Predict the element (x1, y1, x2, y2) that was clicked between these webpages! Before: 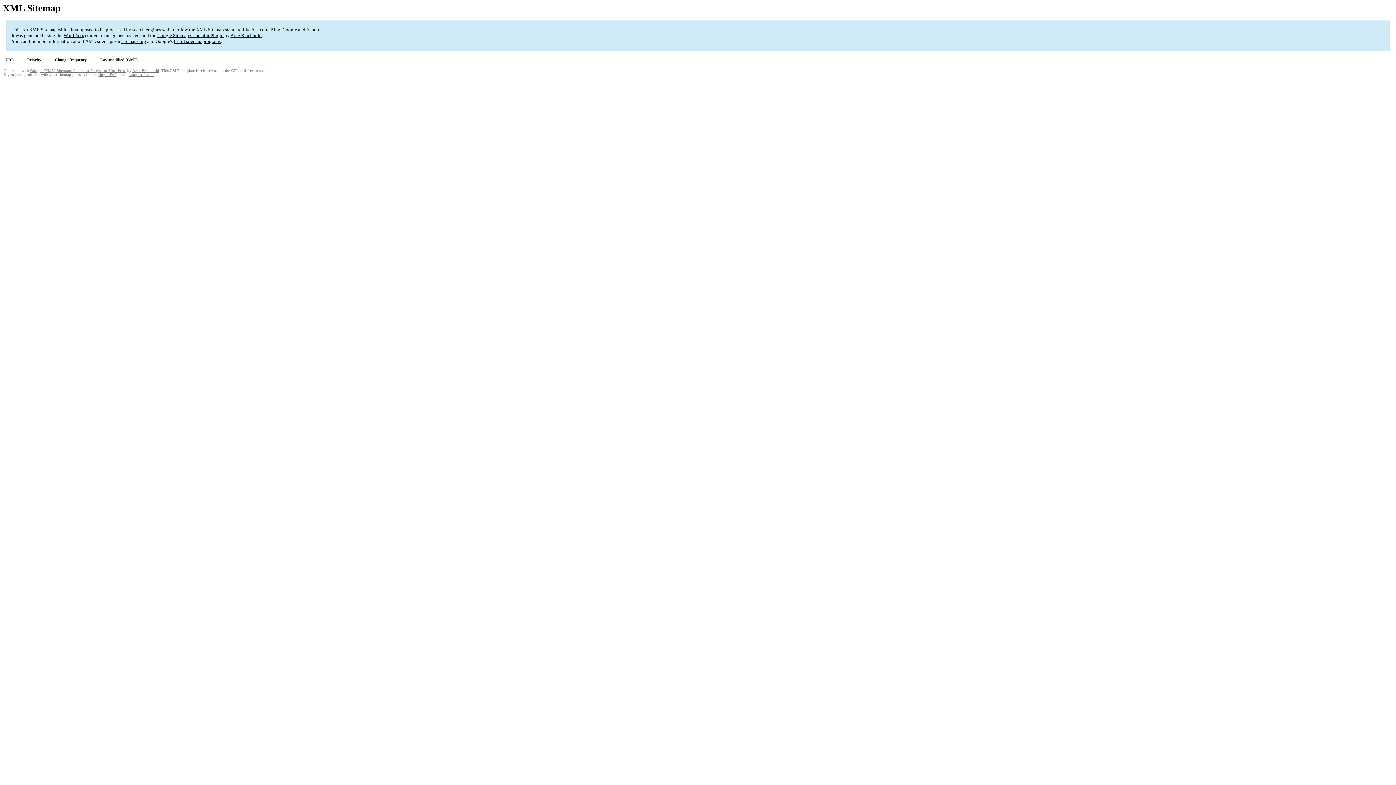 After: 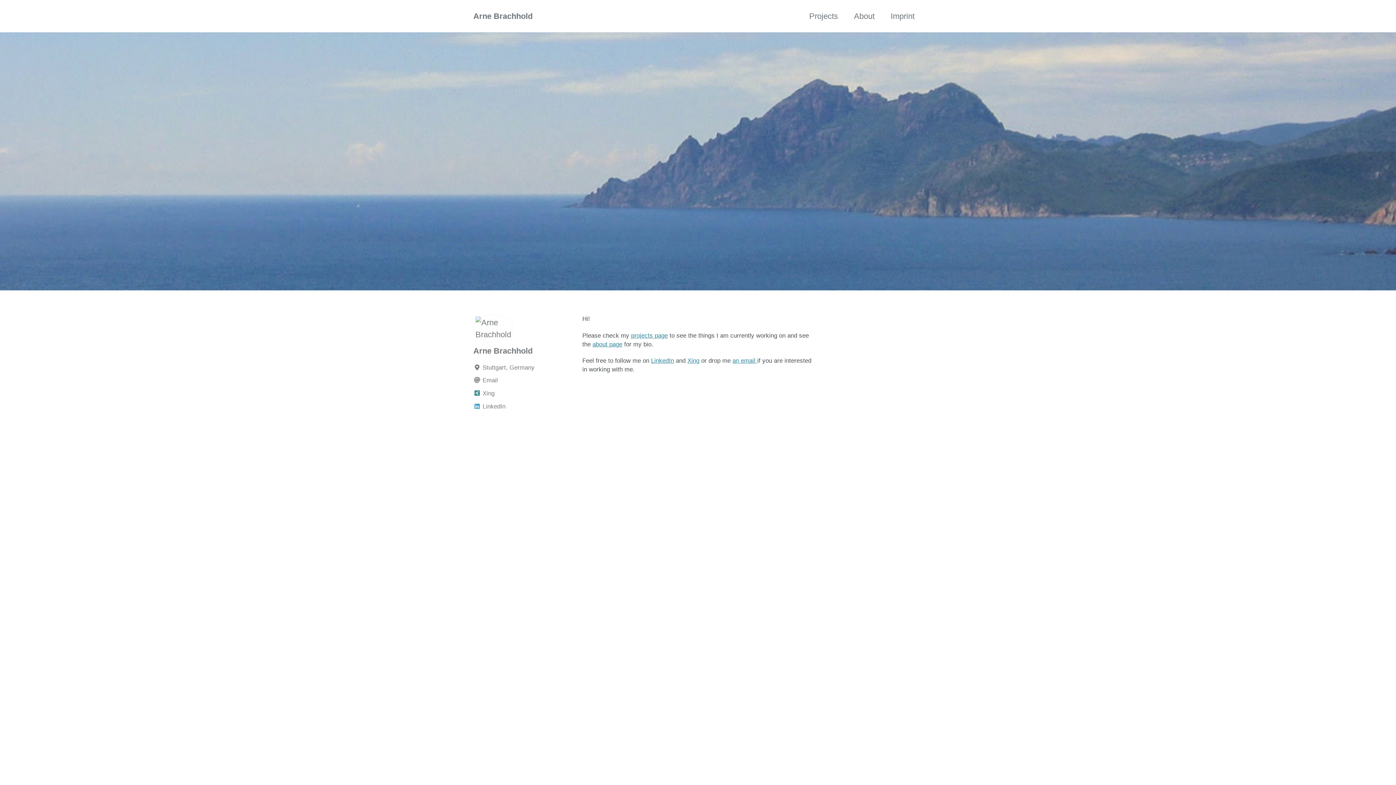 Action: label: Arne Brachhold bbox: (230, 32, 261, 38)